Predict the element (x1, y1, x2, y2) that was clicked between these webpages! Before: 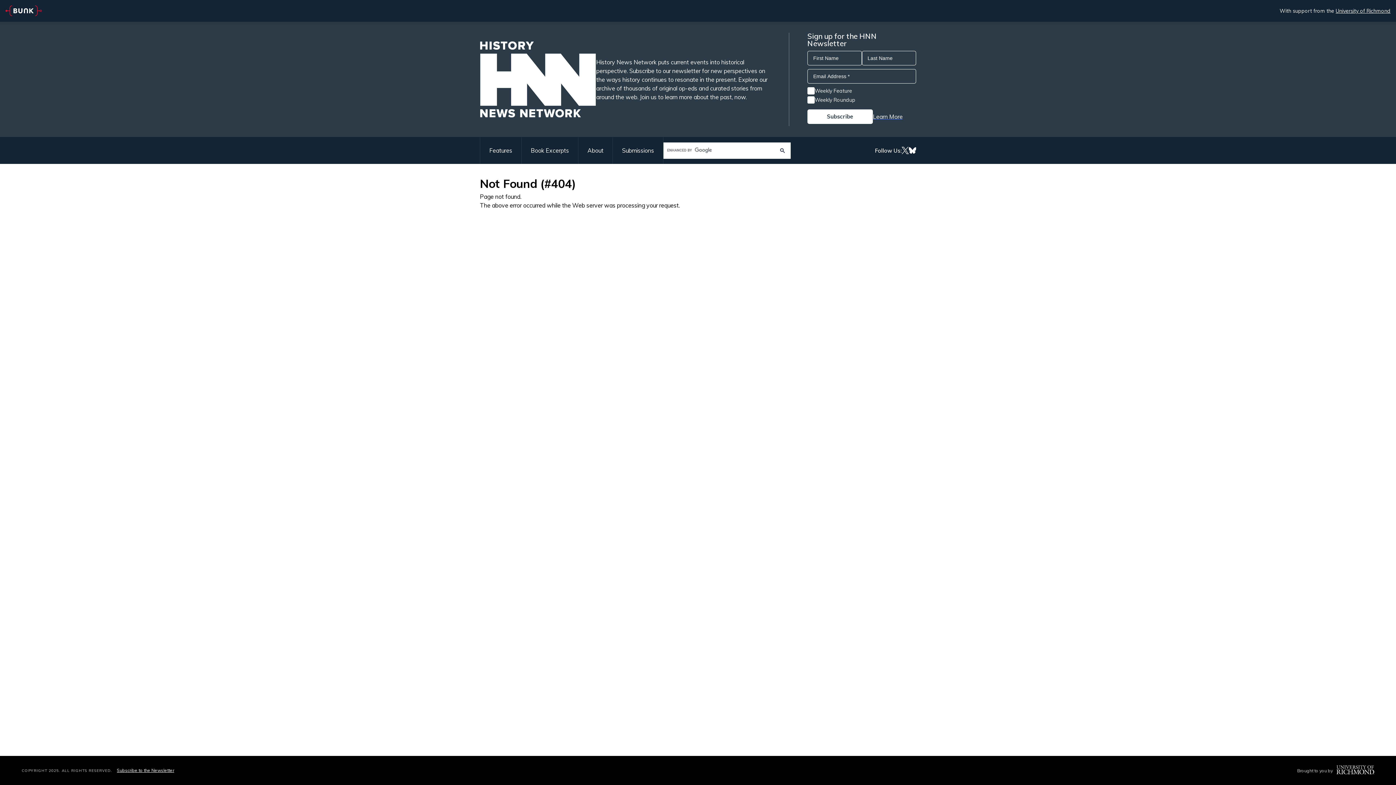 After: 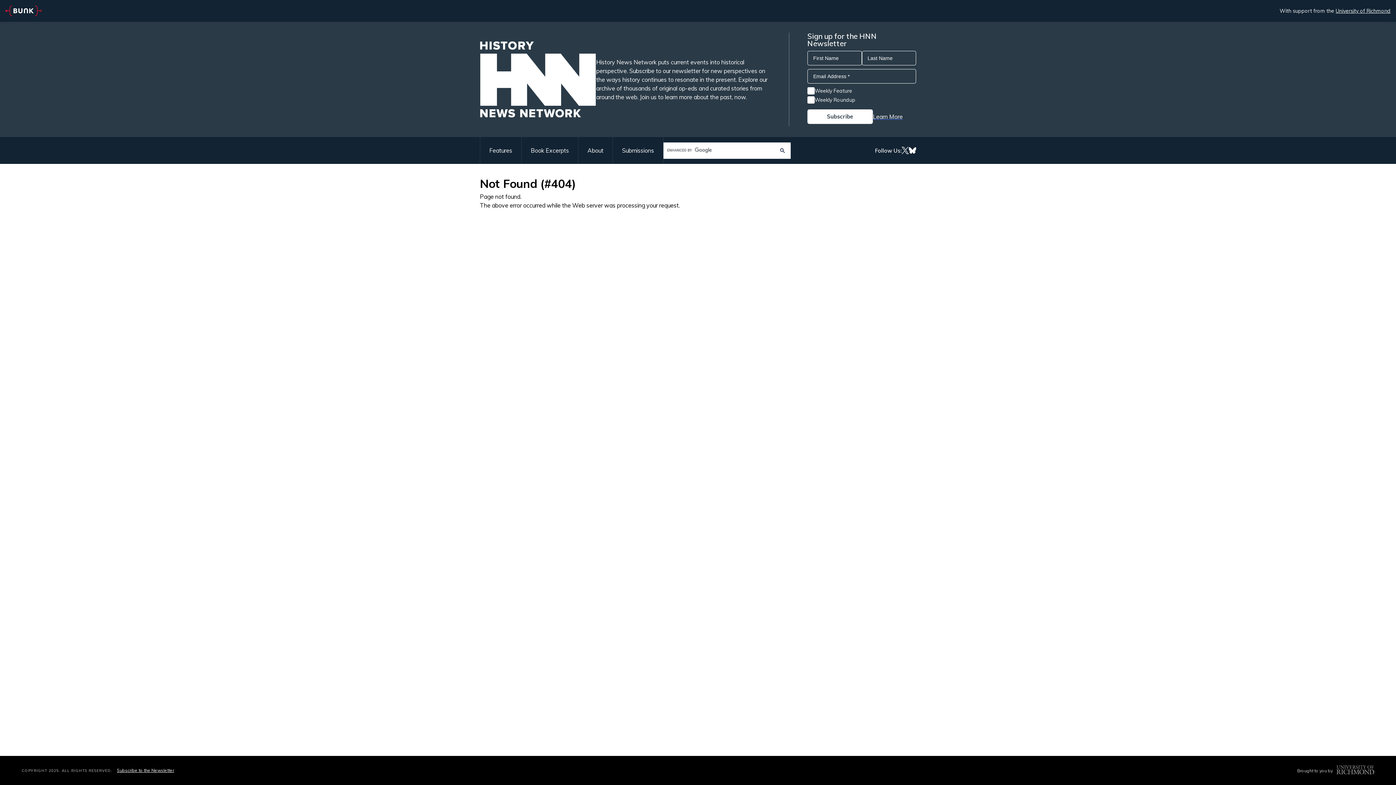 Action: bbox: (1336, 765, 1374, 776)